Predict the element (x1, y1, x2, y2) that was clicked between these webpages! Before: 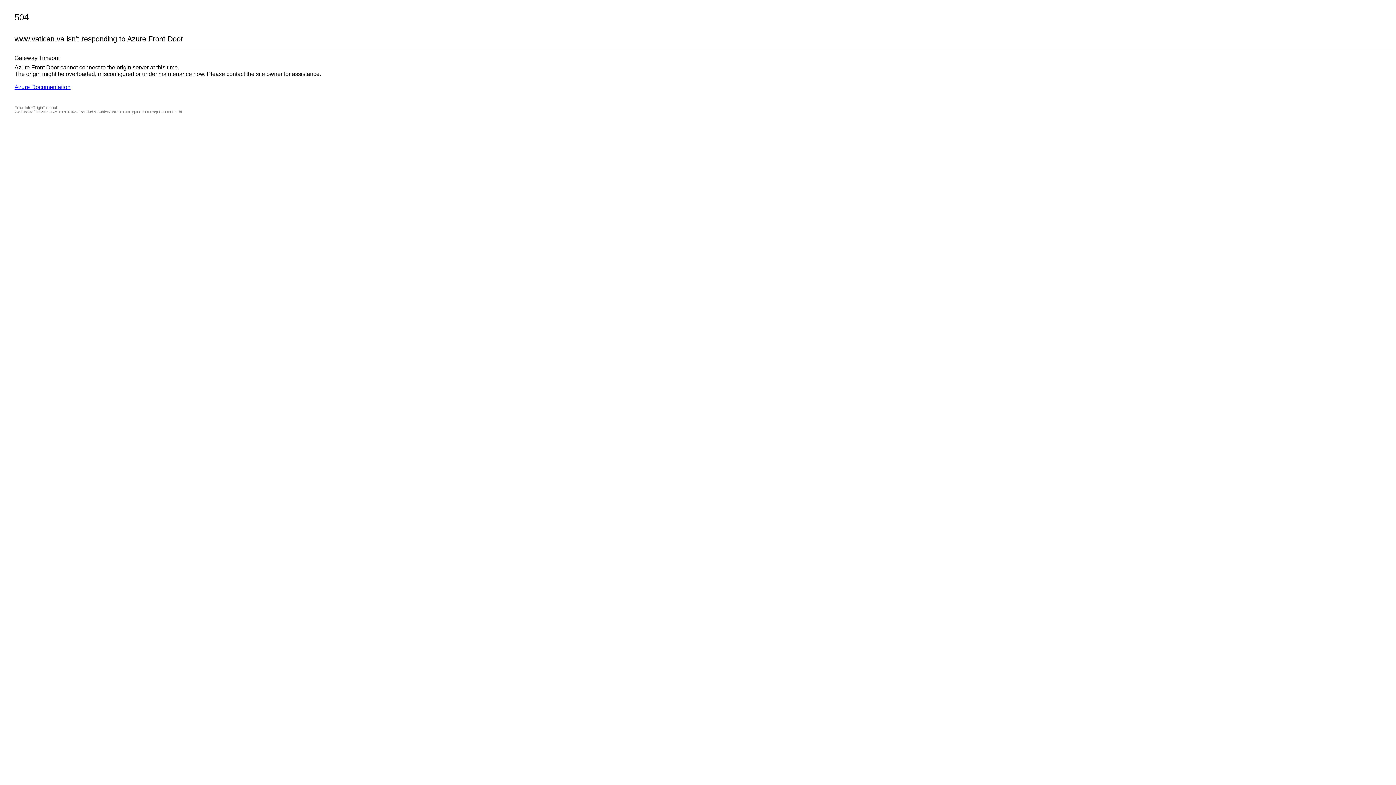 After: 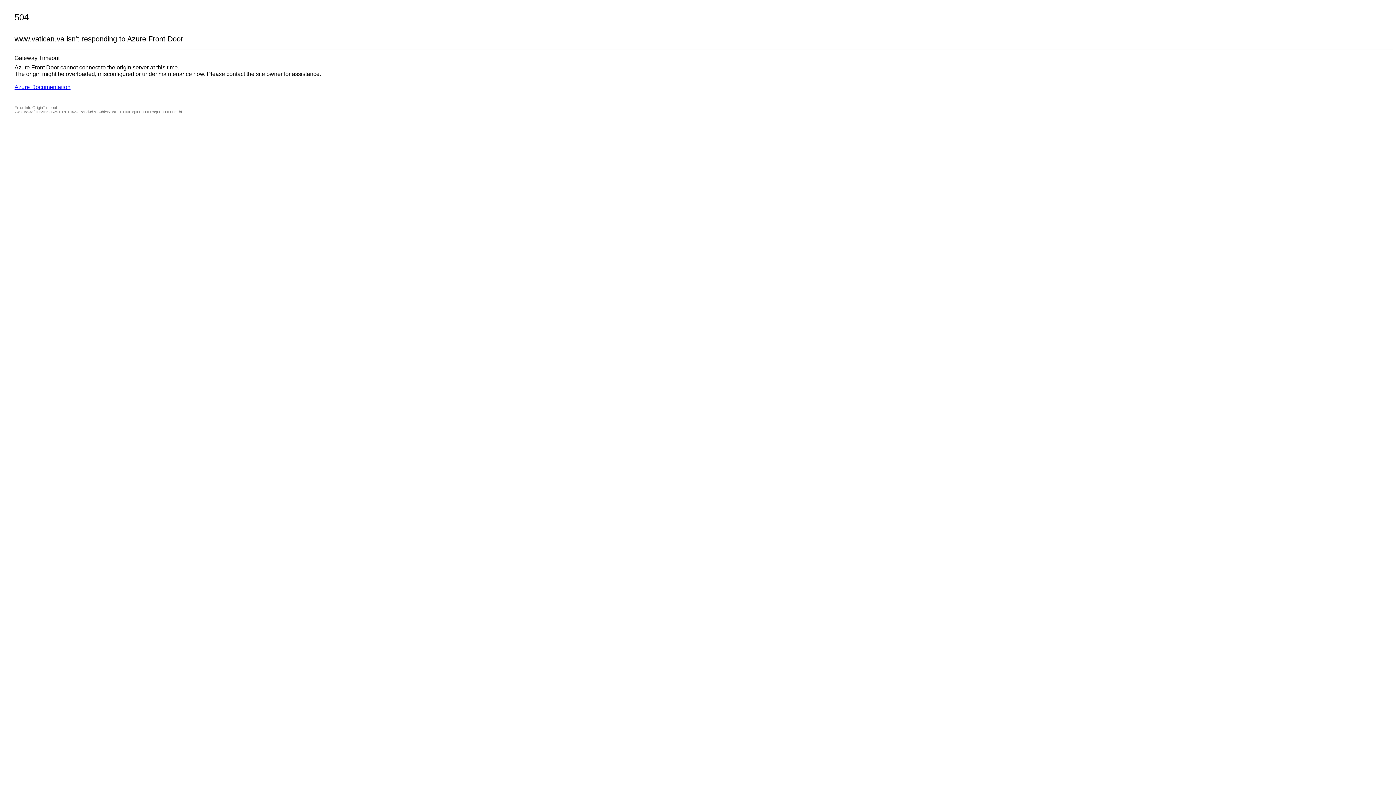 Action: bbox: (14, 84, 70, 90) label: Azure Documentation